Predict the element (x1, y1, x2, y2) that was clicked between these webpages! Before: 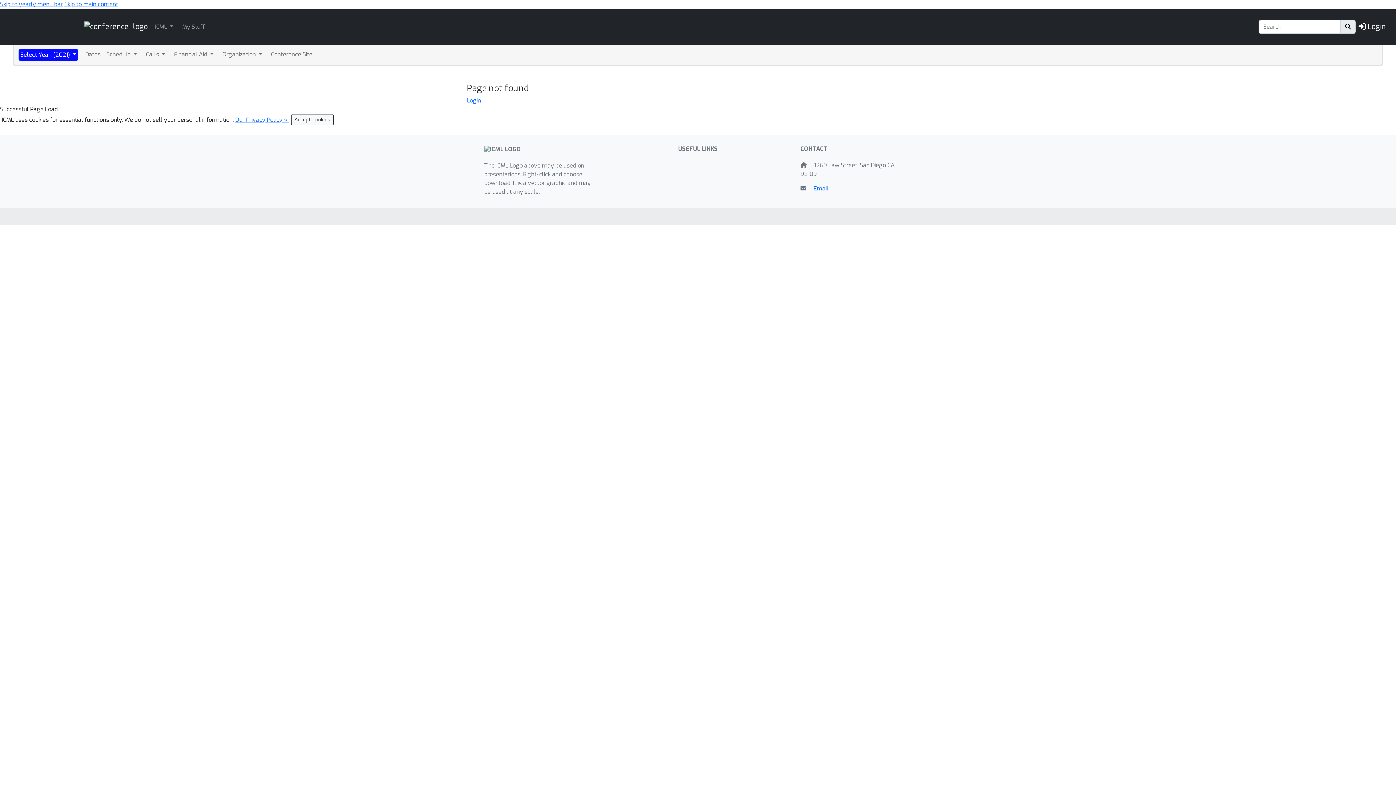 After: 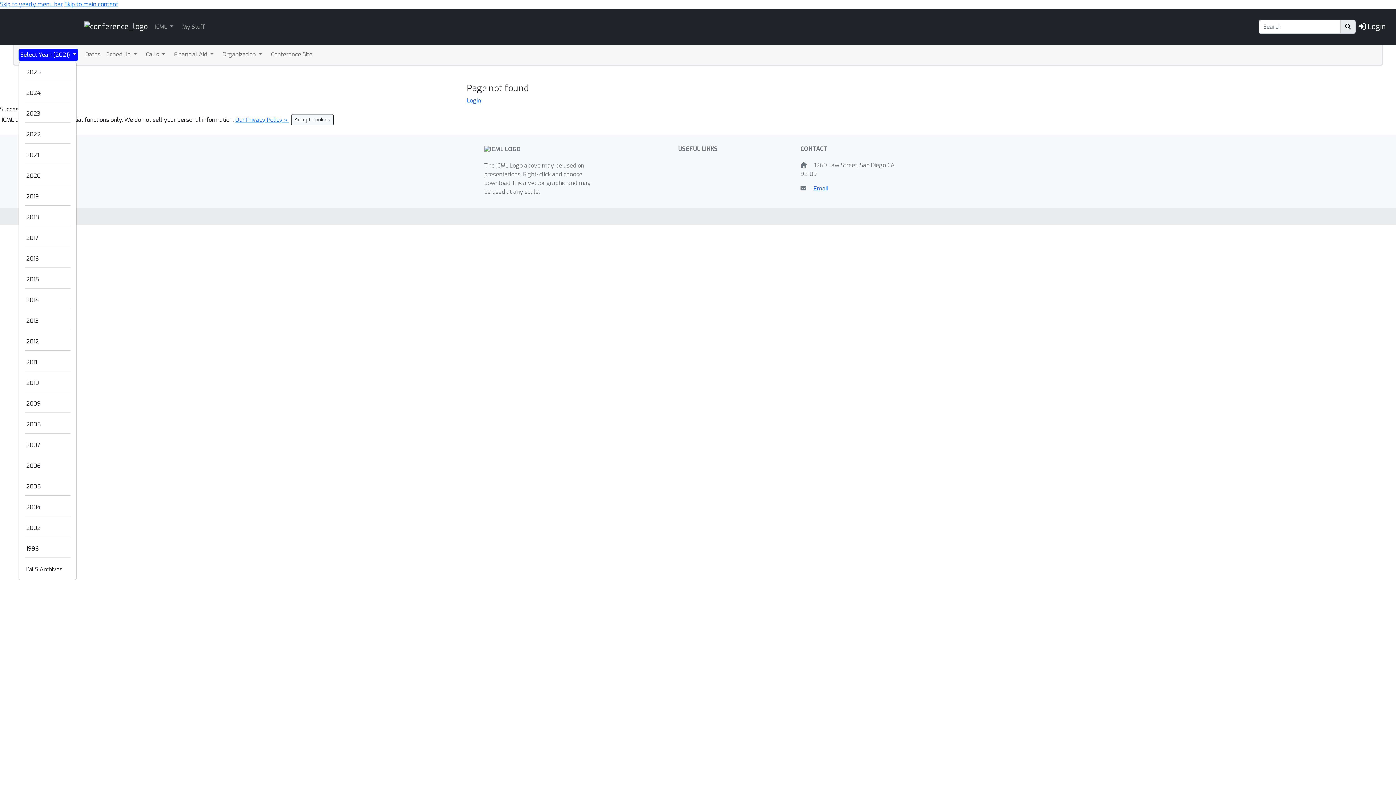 Action: label: Select Year: (2021)  bbox: (18, 48, 78, 61)